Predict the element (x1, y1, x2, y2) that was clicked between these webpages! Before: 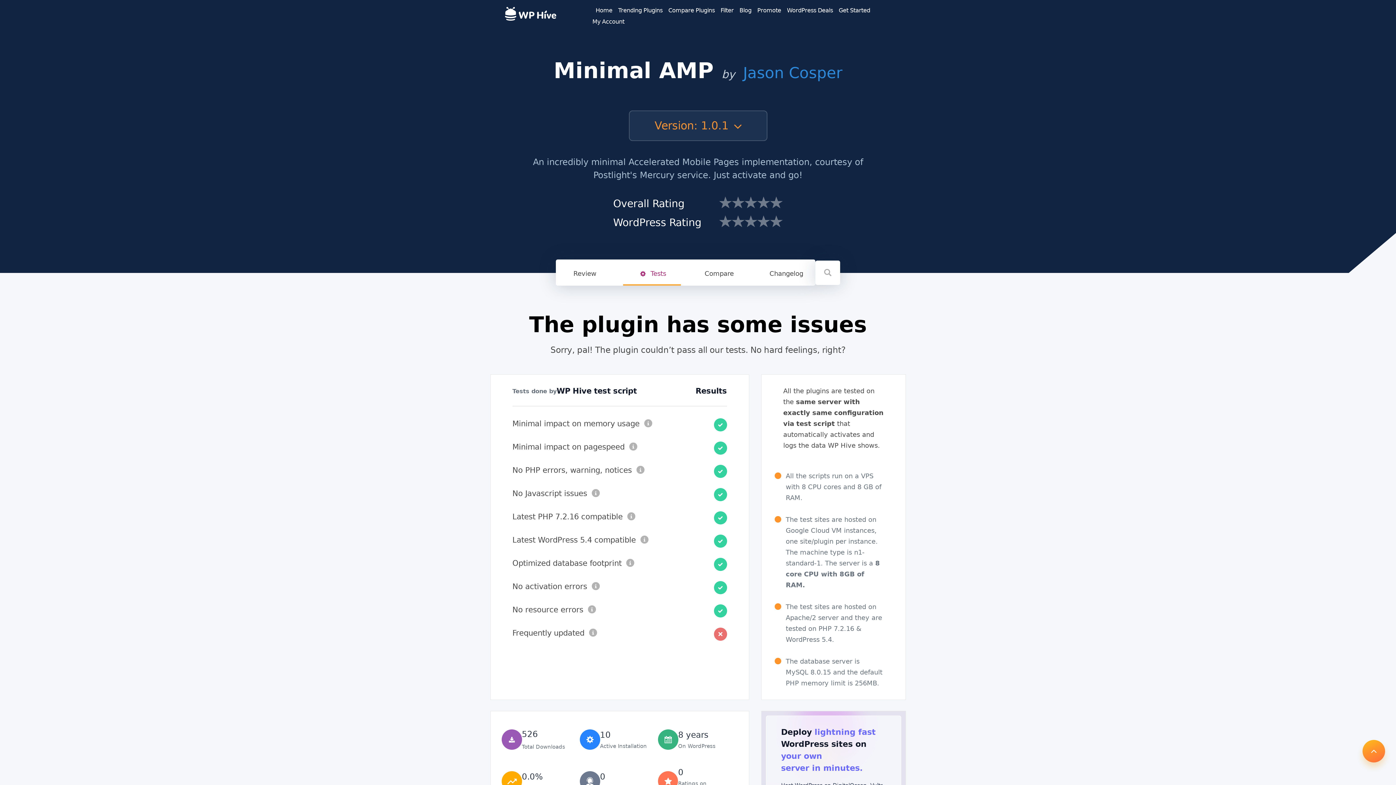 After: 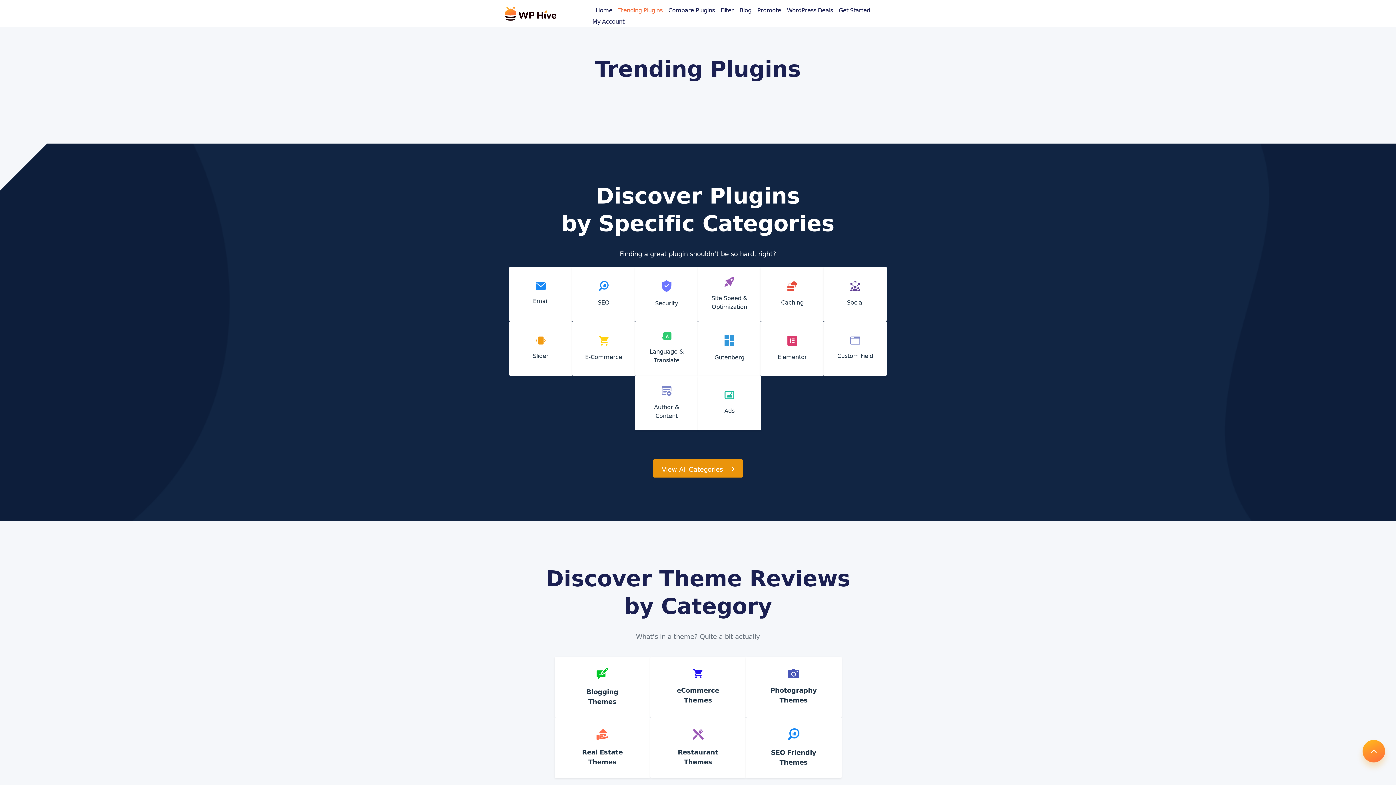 Action: bbox: (618, 6, 662, 13) label: Trending Plugins